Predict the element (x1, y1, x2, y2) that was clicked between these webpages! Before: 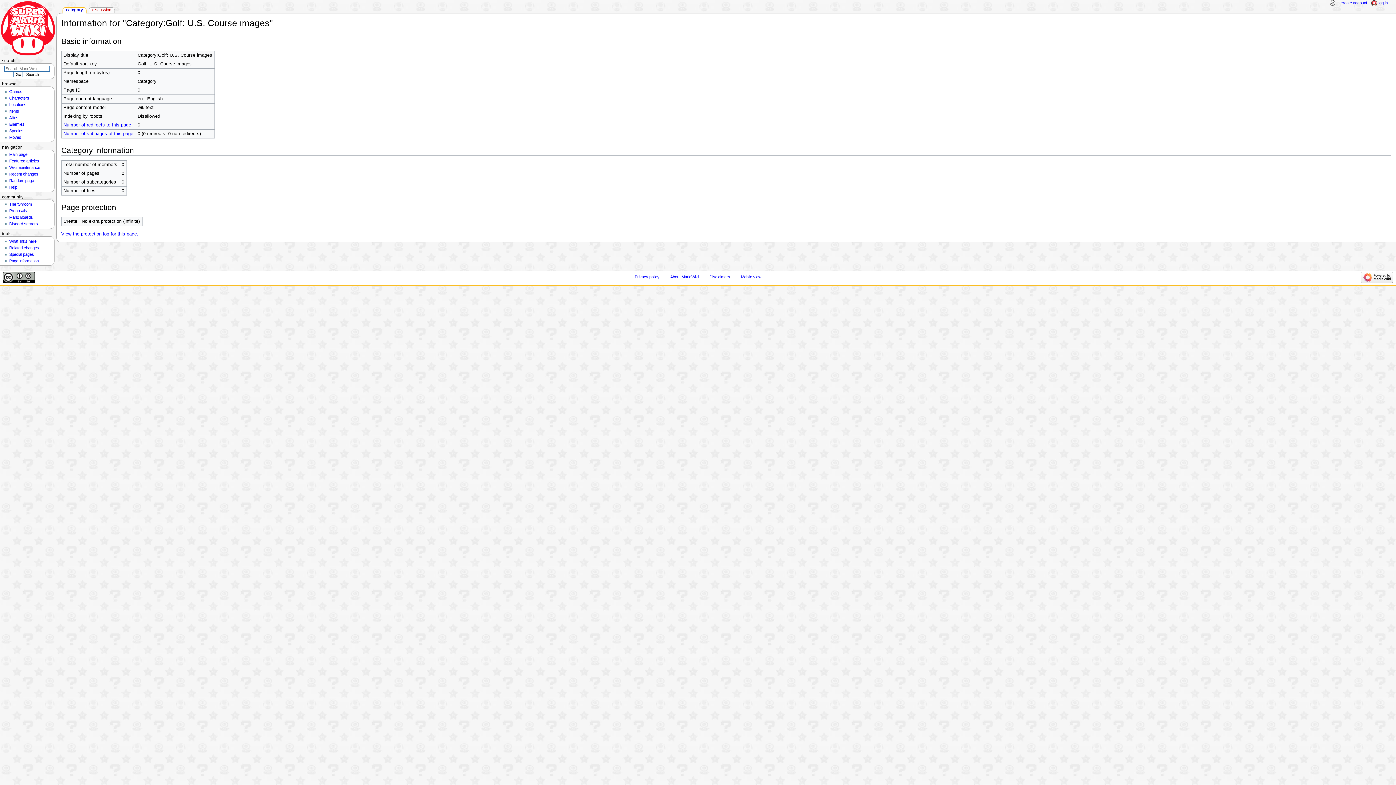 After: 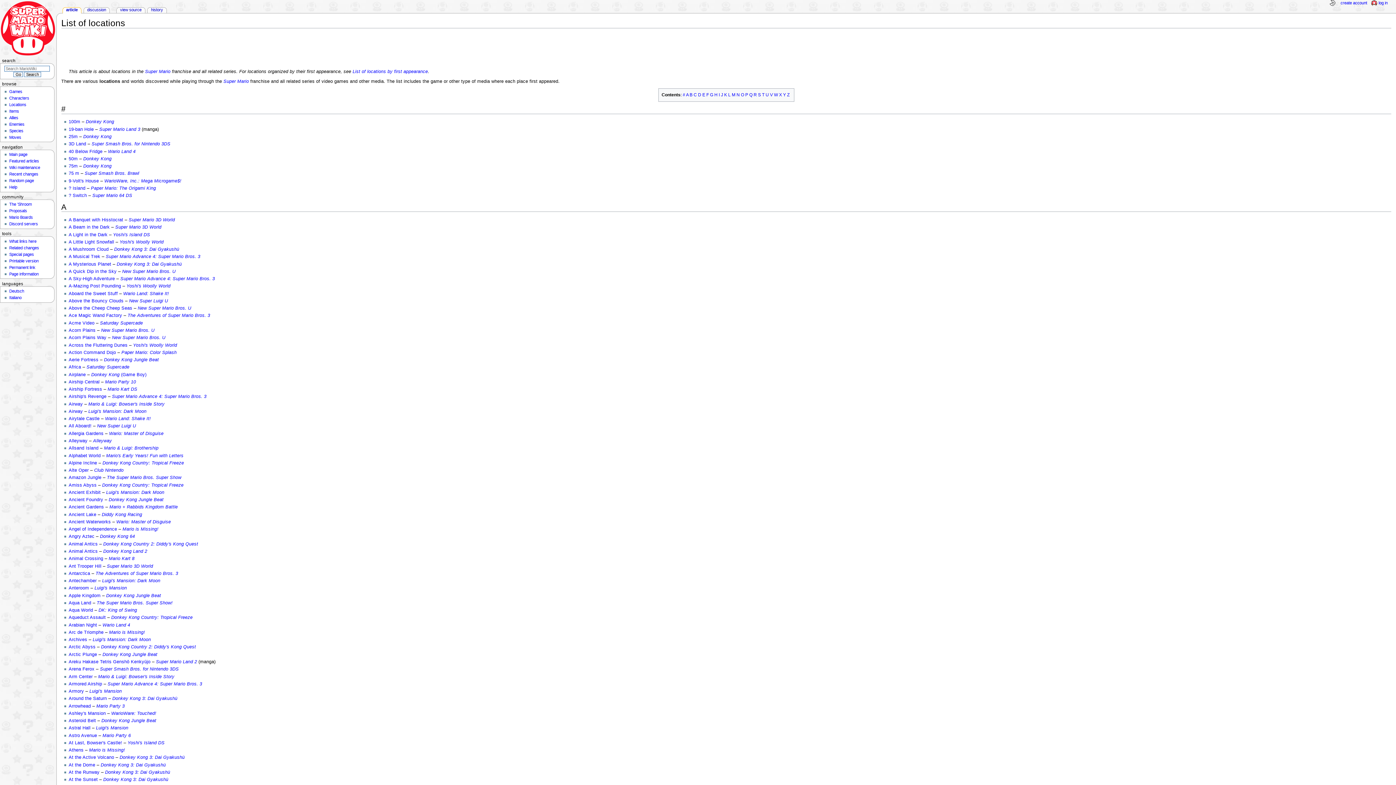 Action: bbox: (9, 102, 26, 106) label: Locations